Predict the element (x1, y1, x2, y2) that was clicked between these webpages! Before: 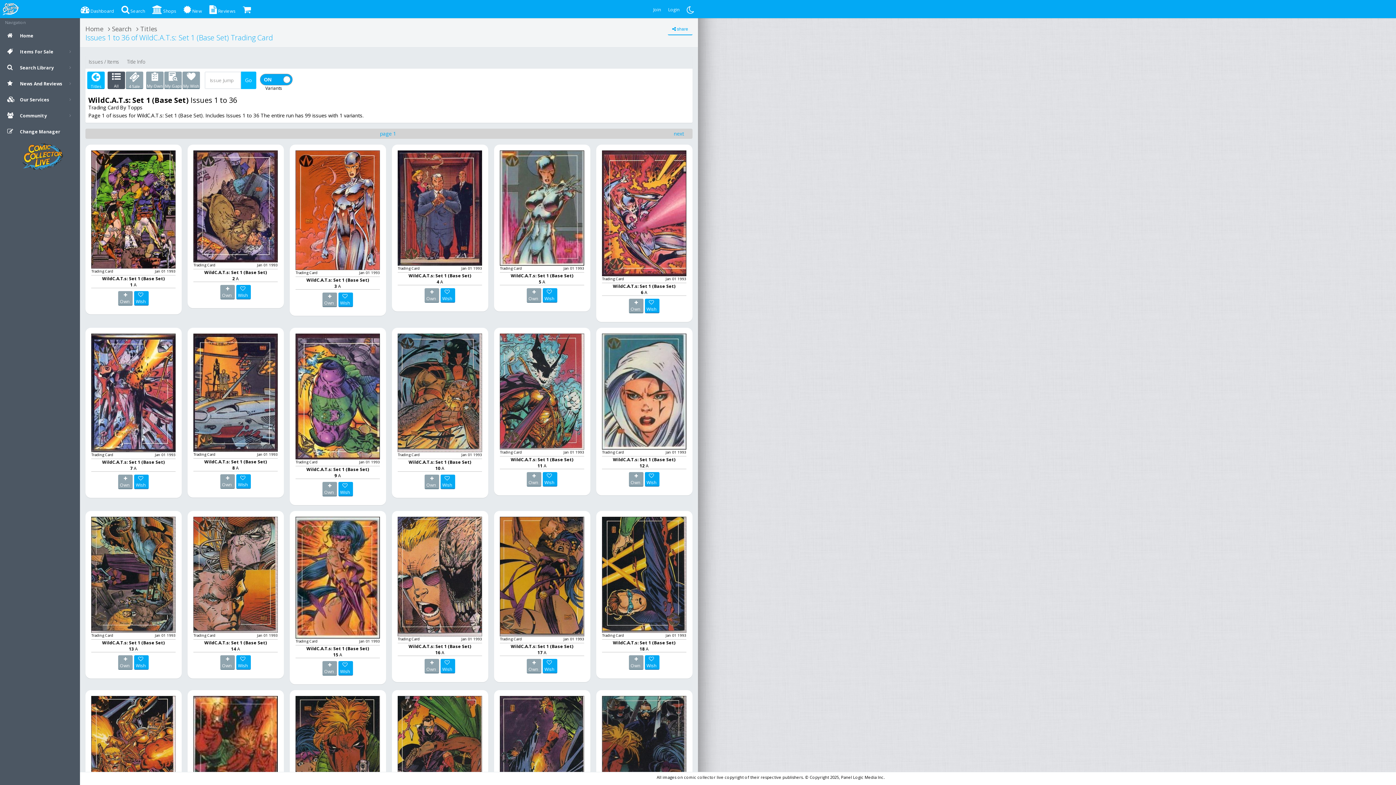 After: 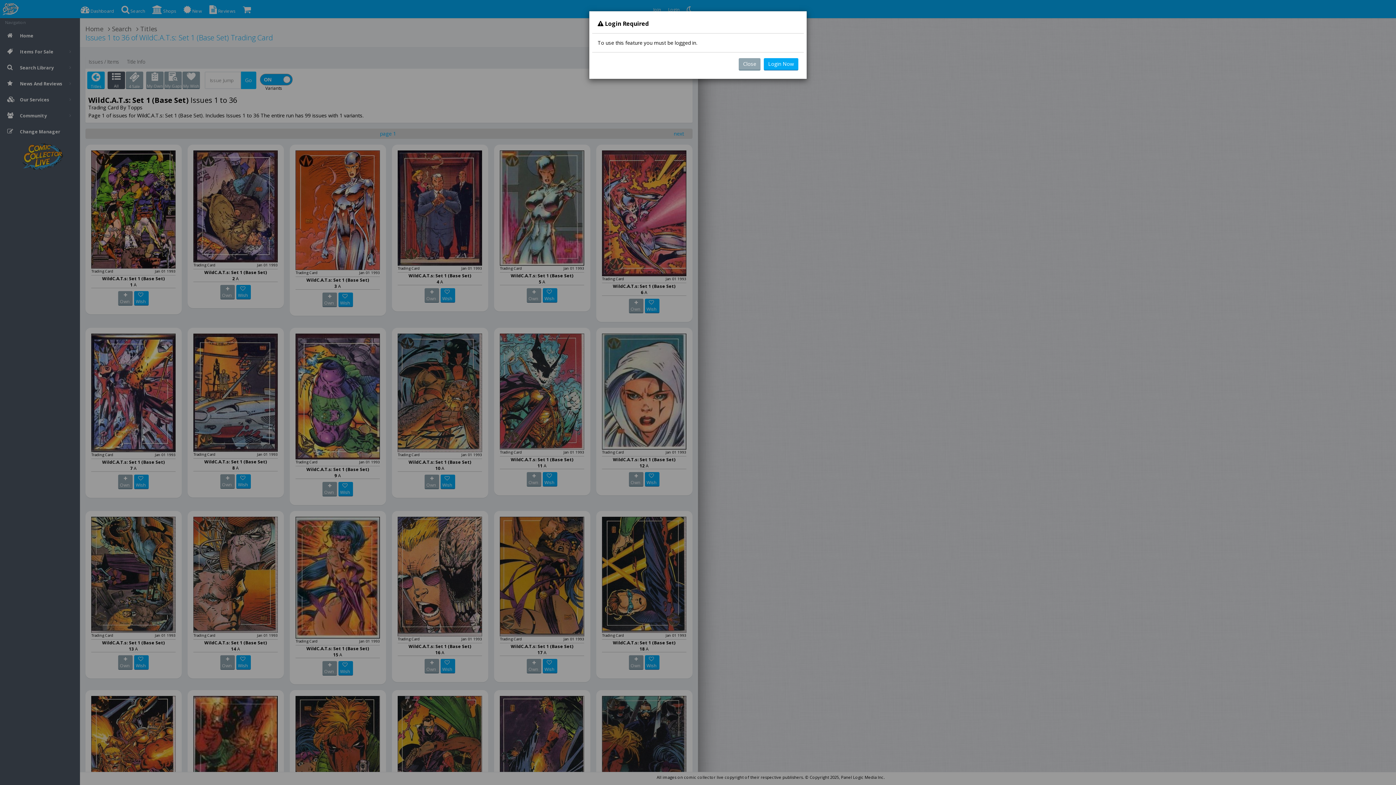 Action: bbox: (118, 655, 132, 670) label: 
Own